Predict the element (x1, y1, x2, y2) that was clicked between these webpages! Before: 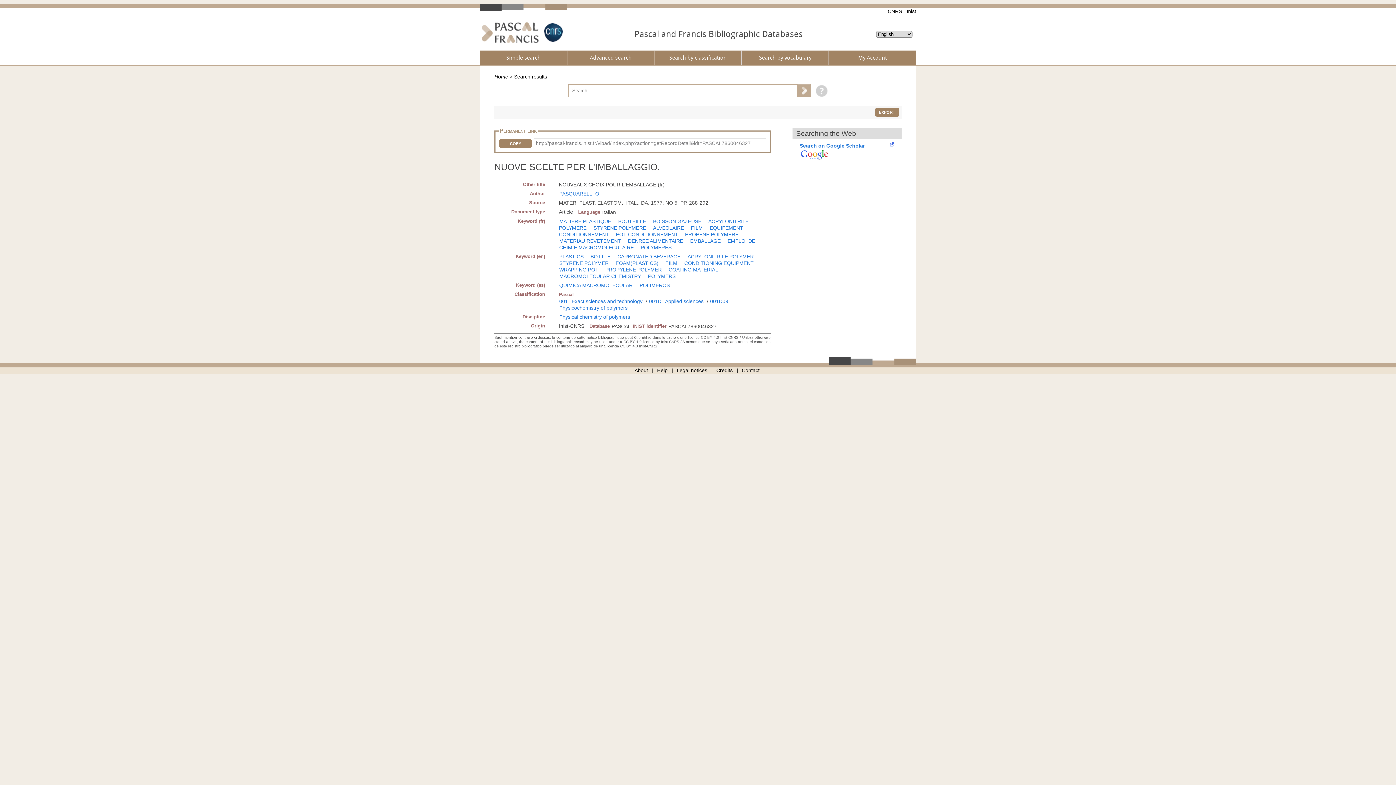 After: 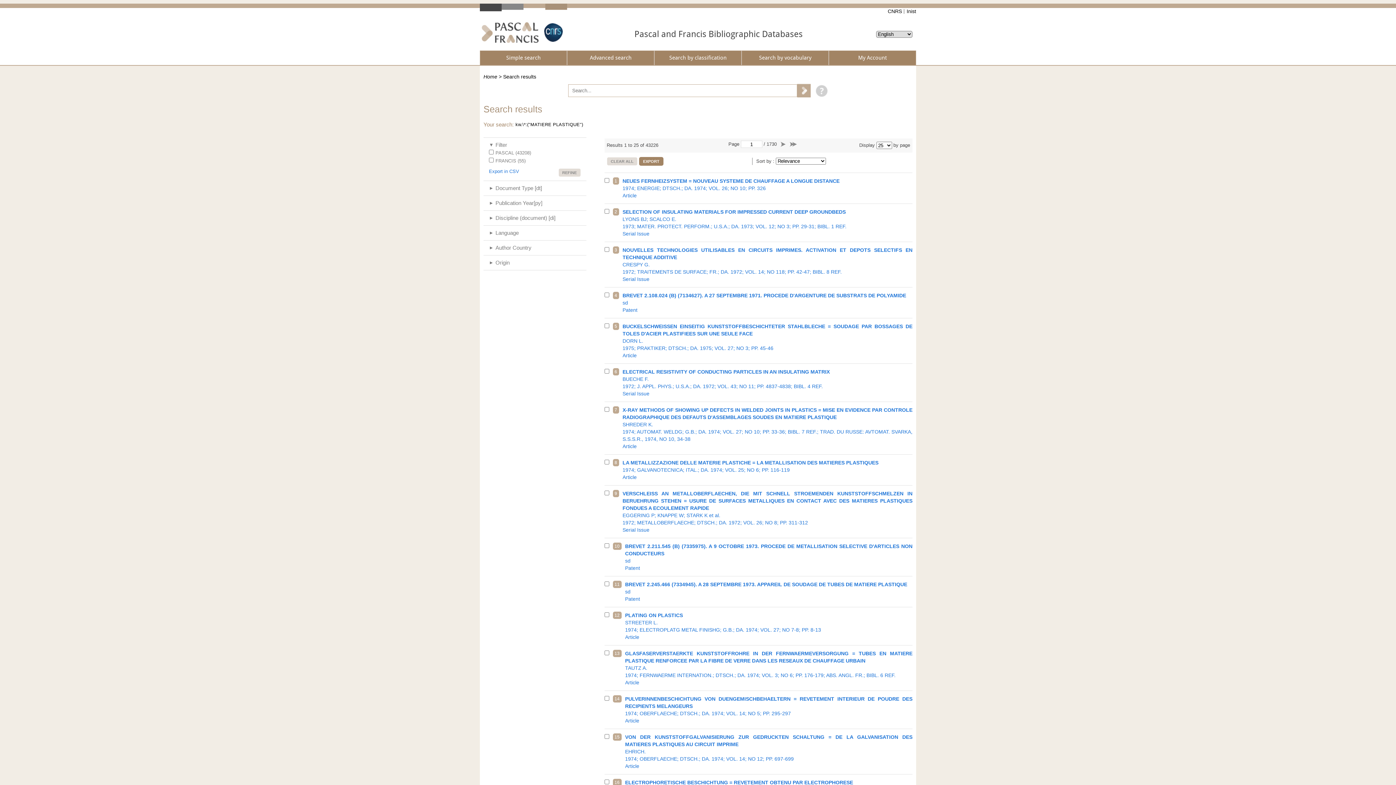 Action: bbox: (559, 218, 611, 224) label: MATIERE PLASTIQUE